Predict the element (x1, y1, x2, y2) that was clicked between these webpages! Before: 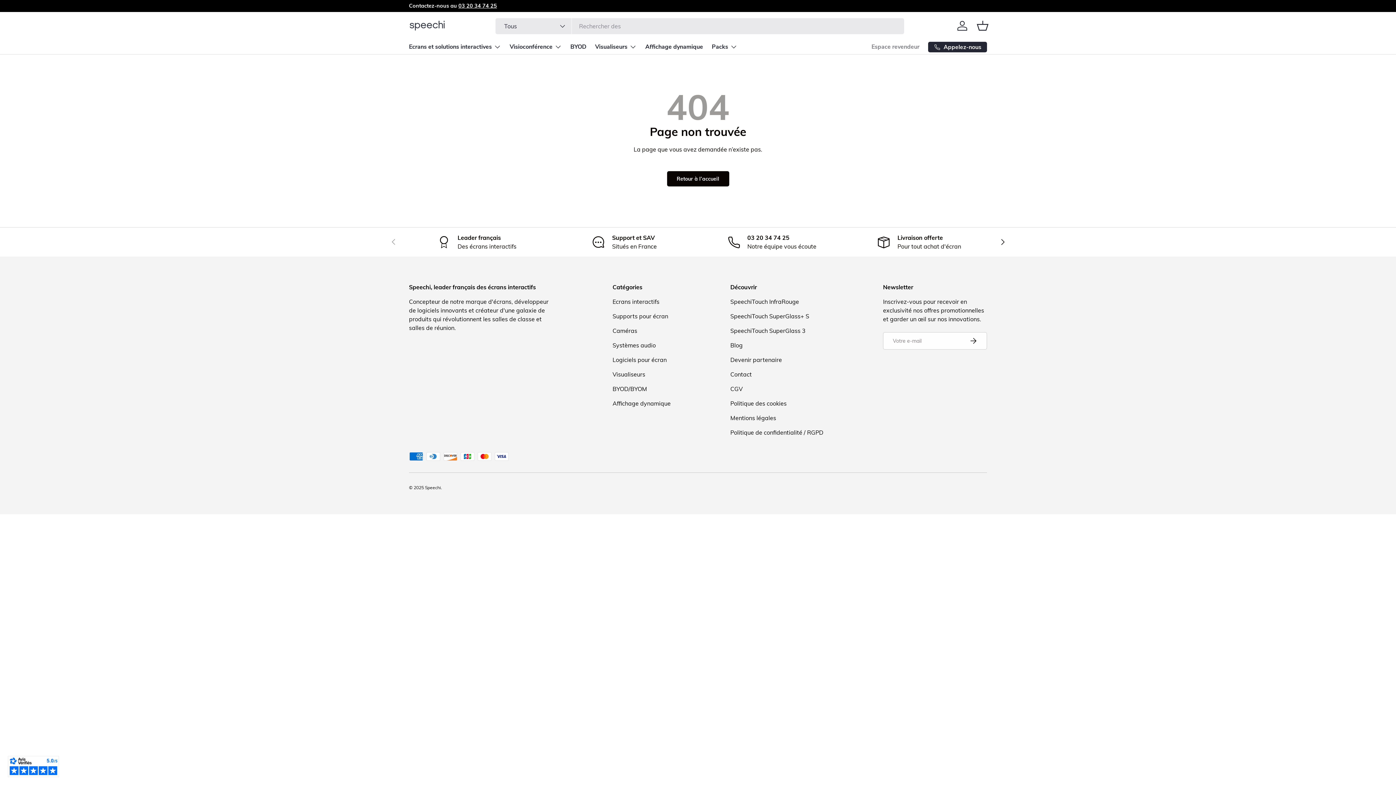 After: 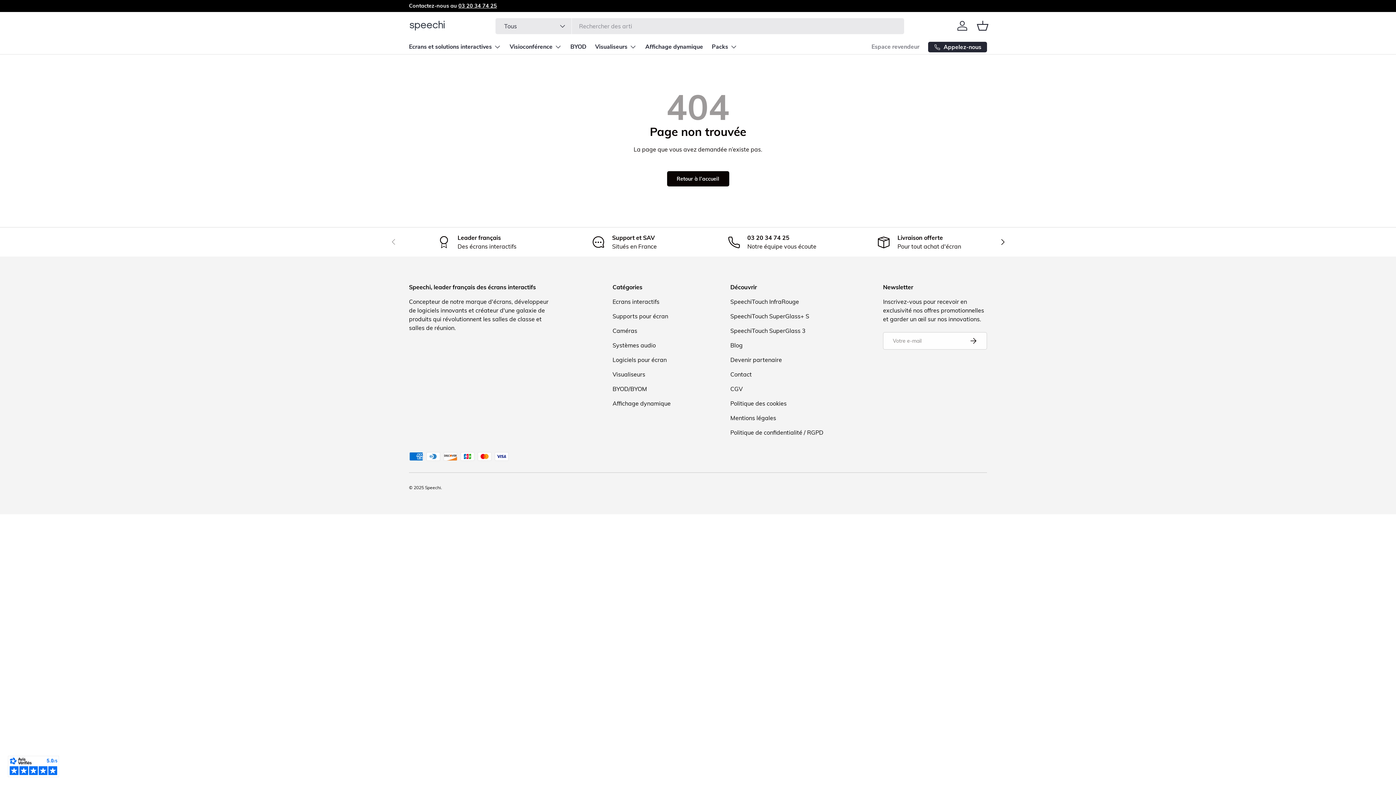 Action: bbox: (730, 312, 809, 320) label: SpeechiTouch SuperGlass+ S